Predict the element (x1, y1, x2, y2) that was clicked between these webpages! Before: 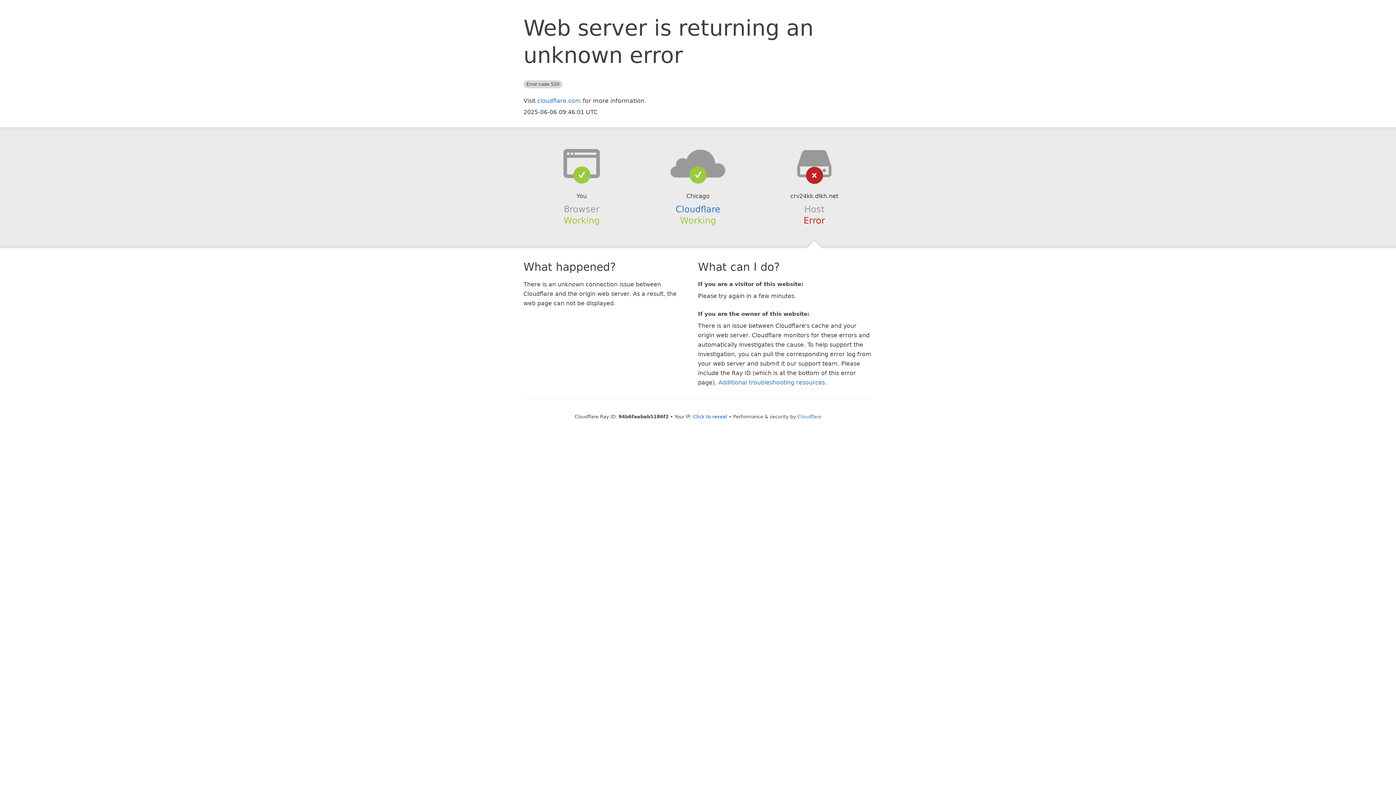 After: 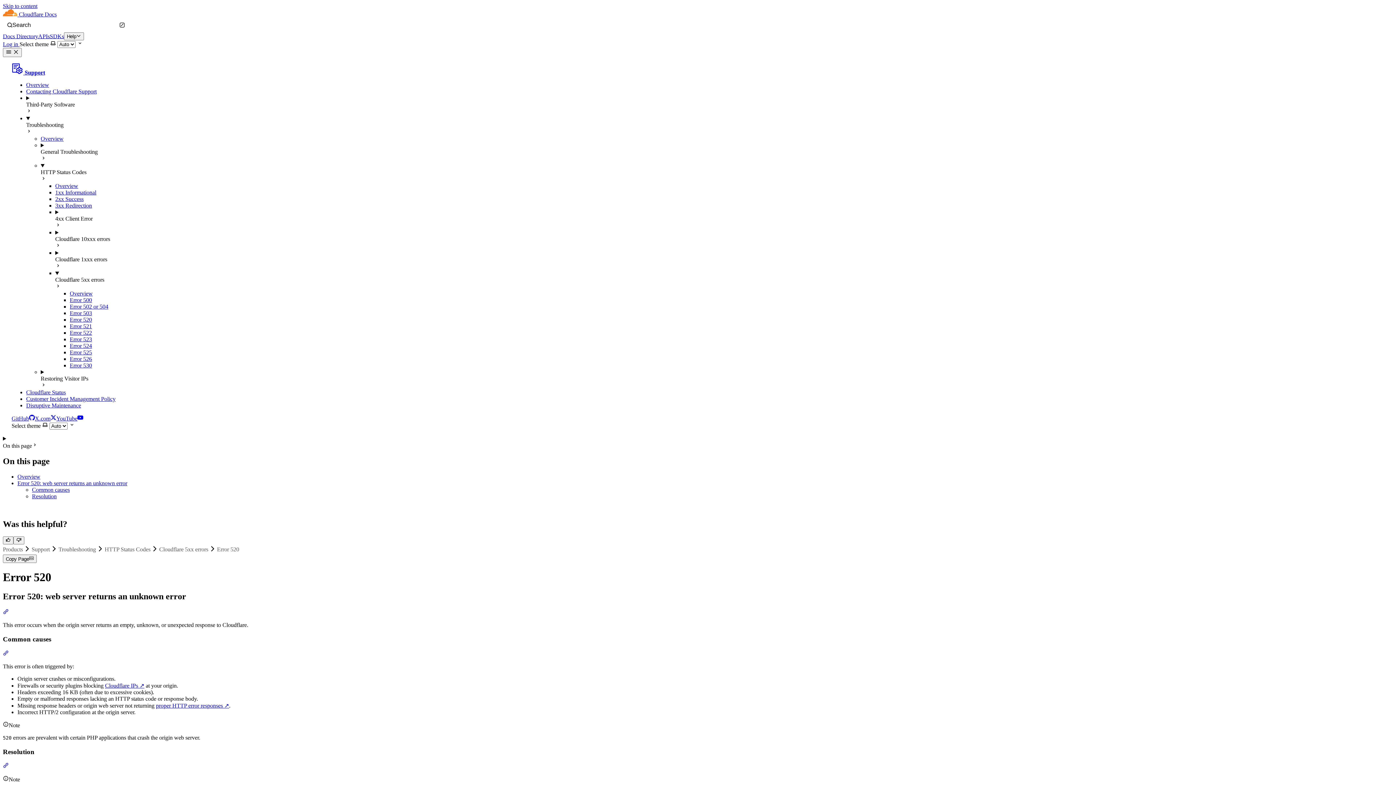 Action: label: Additional troubleshooting resources bbox: (718, 379, 825, 386)